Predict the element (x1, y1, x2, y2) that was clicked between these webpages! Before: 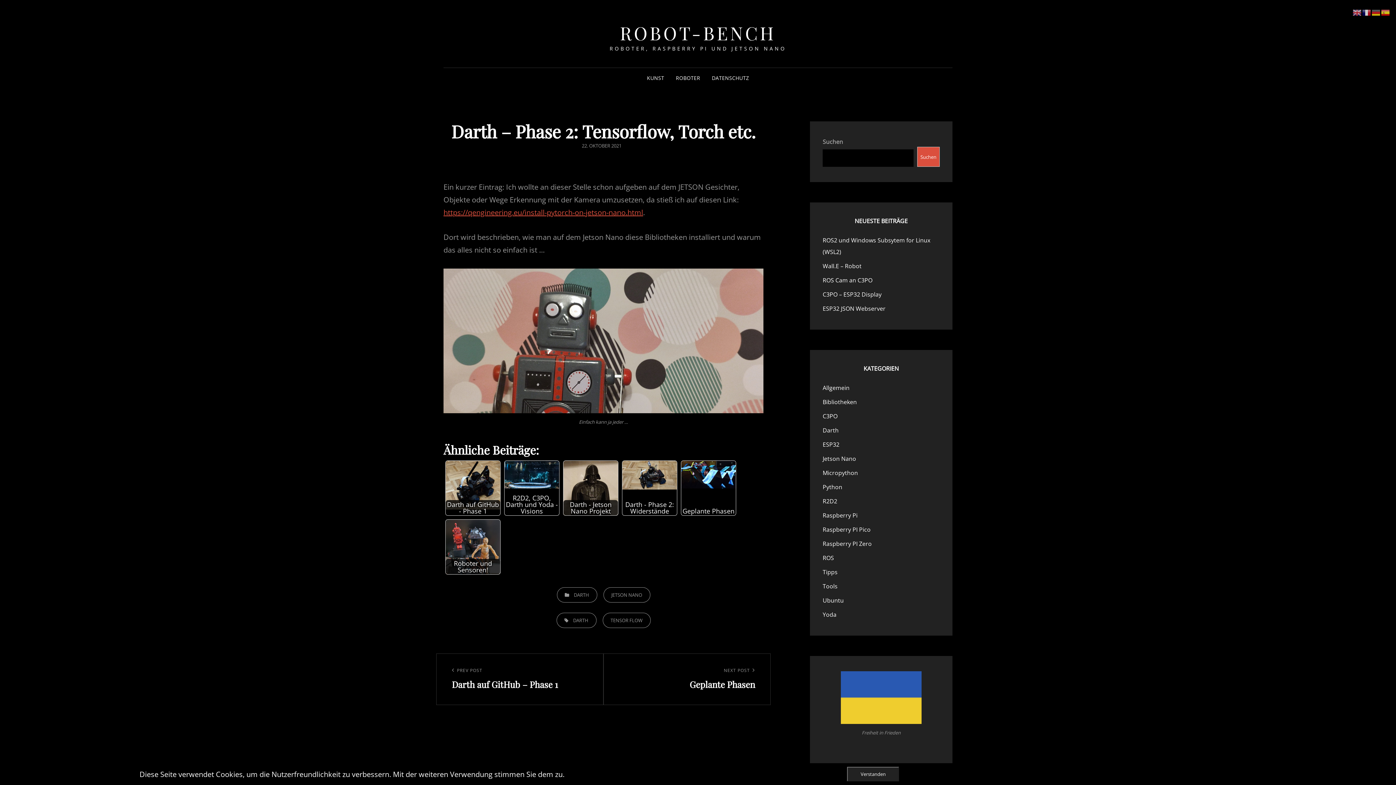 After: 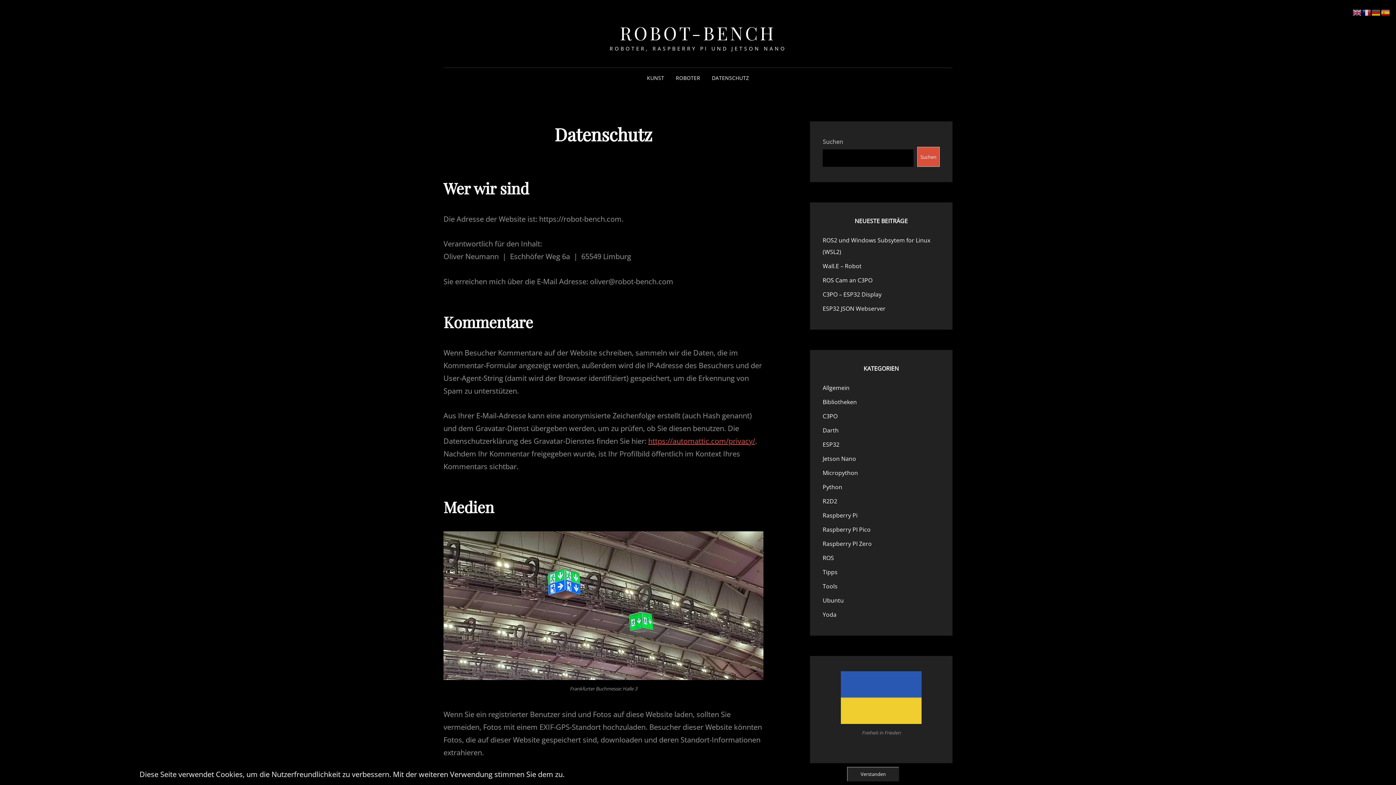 Action: label: DATENSCHUTZ bbox: (706, 68, 755, 88)